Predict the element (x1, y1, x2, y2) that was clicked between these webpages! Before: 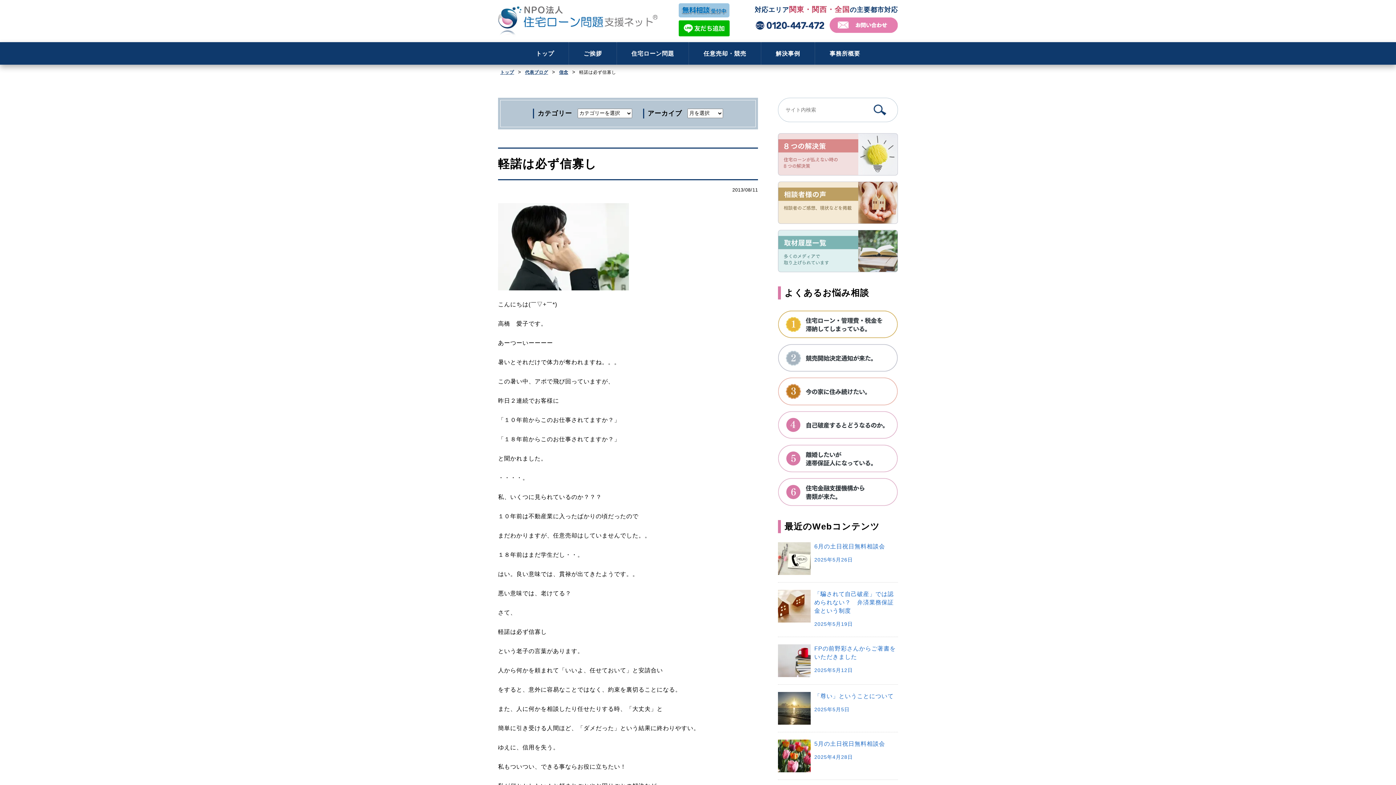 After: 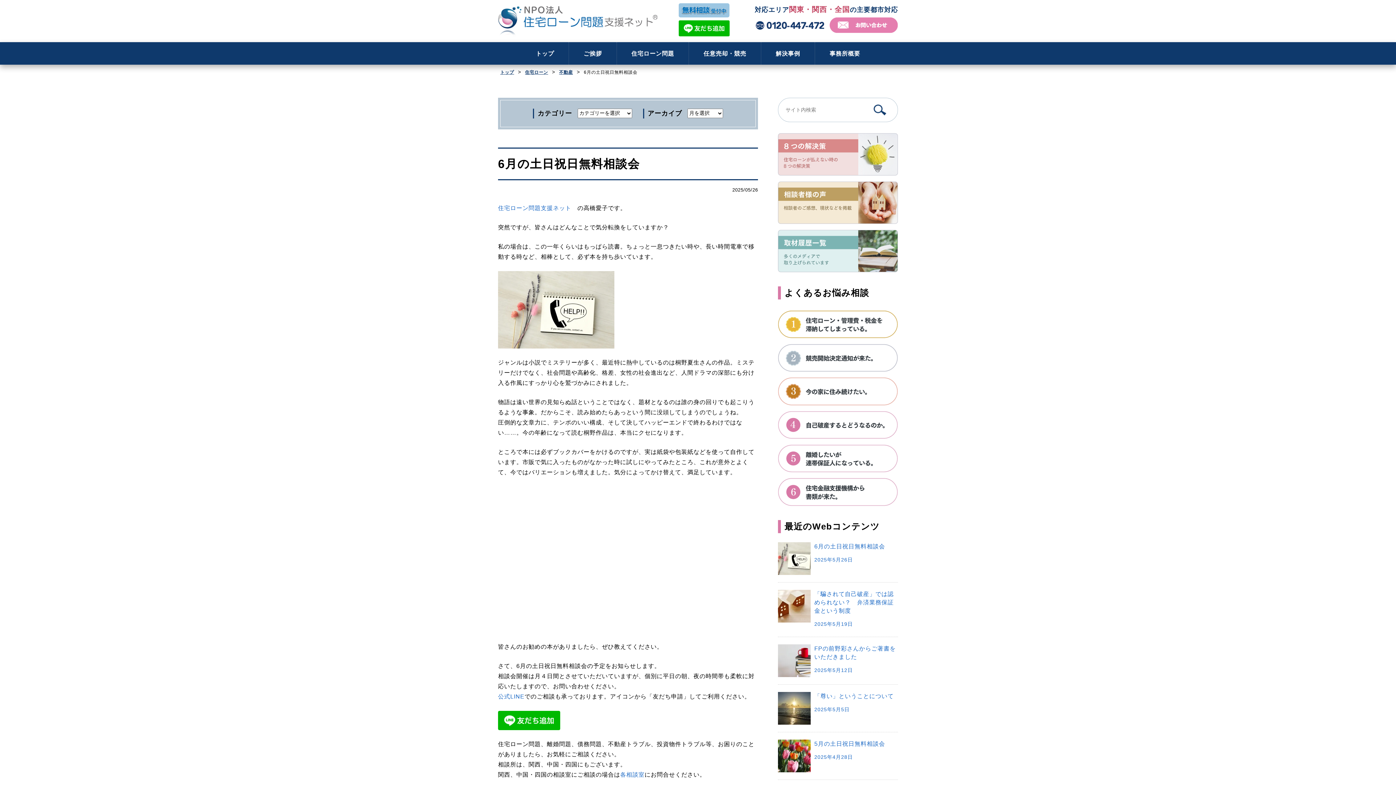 Action: bbox: (778, 542, 898, 563) label: 6月の土日祝日無料相談会
2025年5月26日